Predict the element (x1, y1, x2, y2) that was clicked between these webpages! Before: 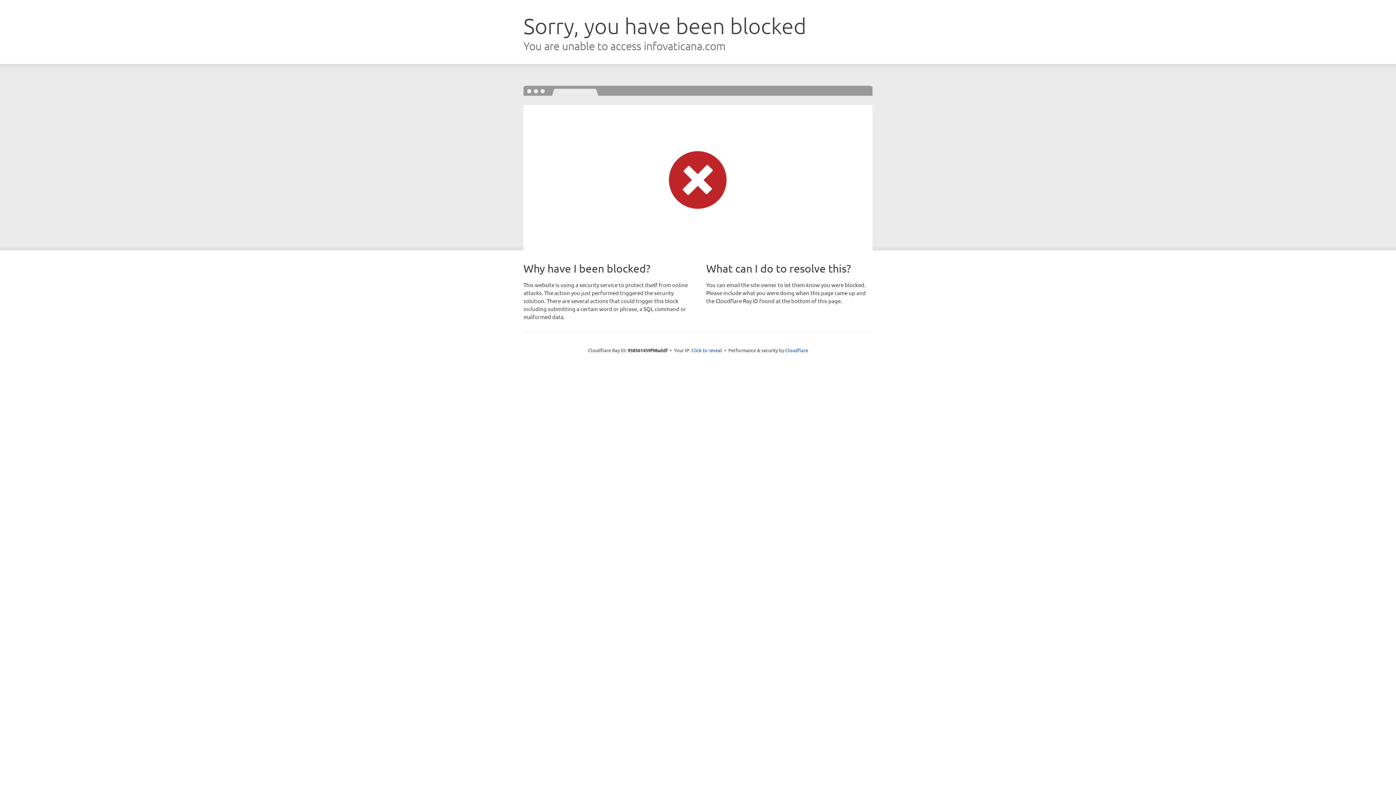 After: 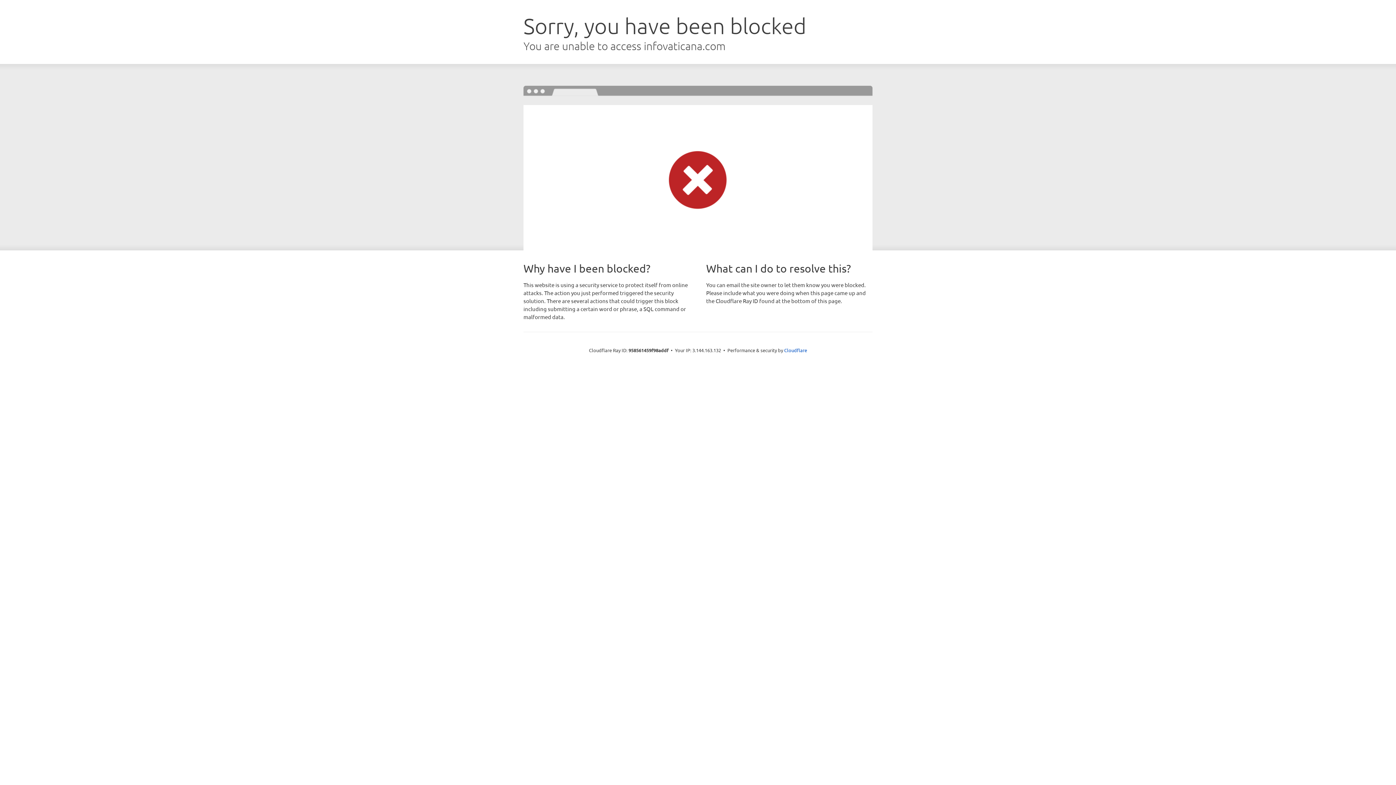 Action: label: Click to reveal bbox: (691, 346, 722, 353)